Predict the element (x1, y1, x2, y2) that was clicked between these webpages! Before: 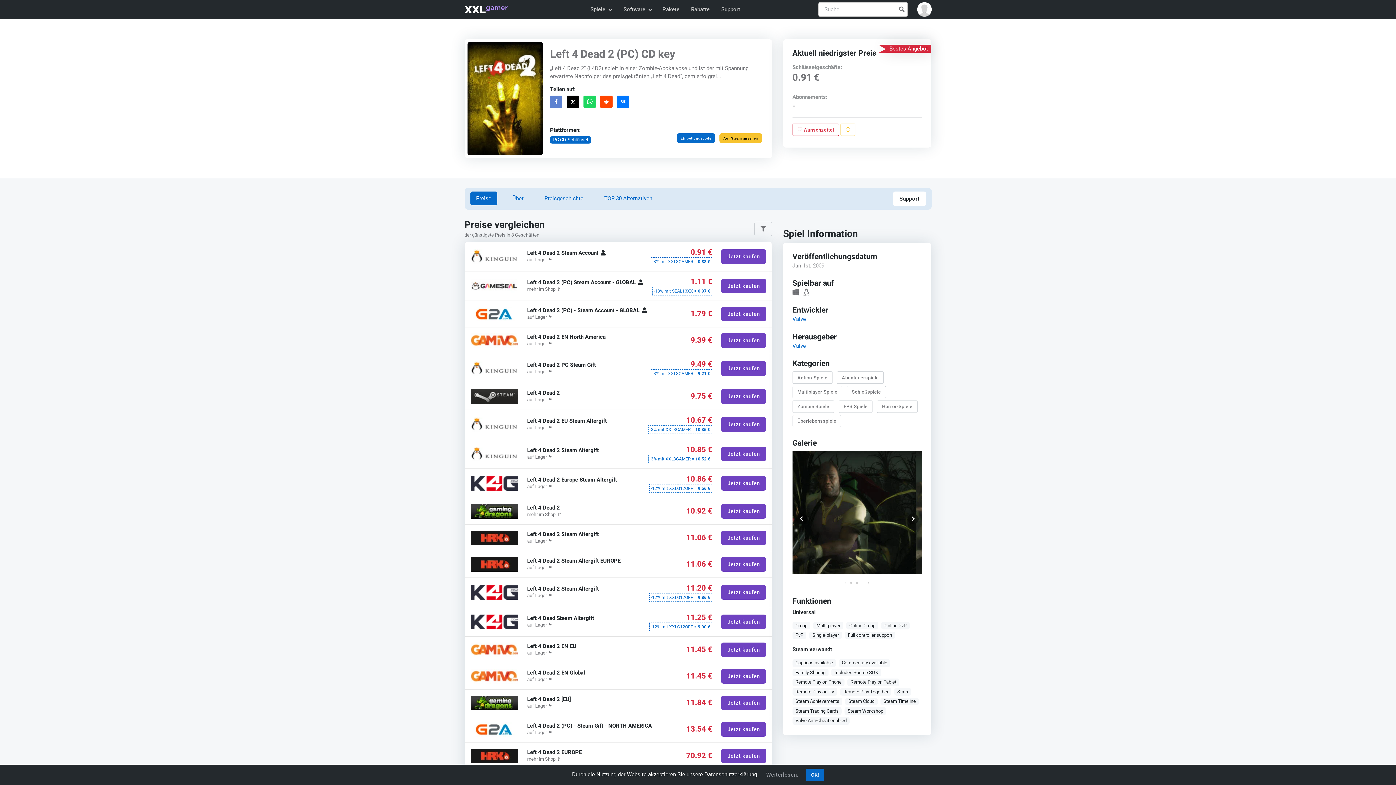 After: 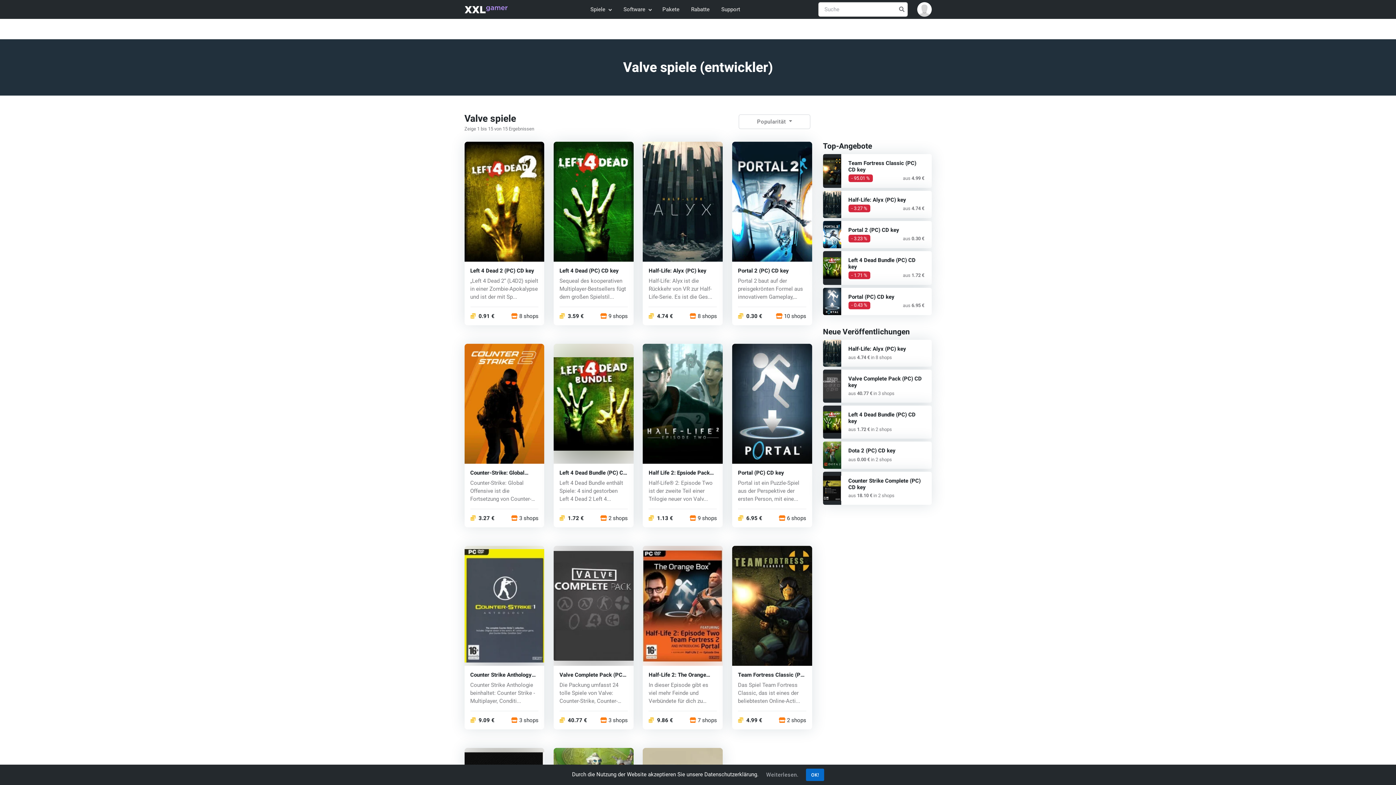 Action: bbox: (792, 316, 806, 322) label: Valve